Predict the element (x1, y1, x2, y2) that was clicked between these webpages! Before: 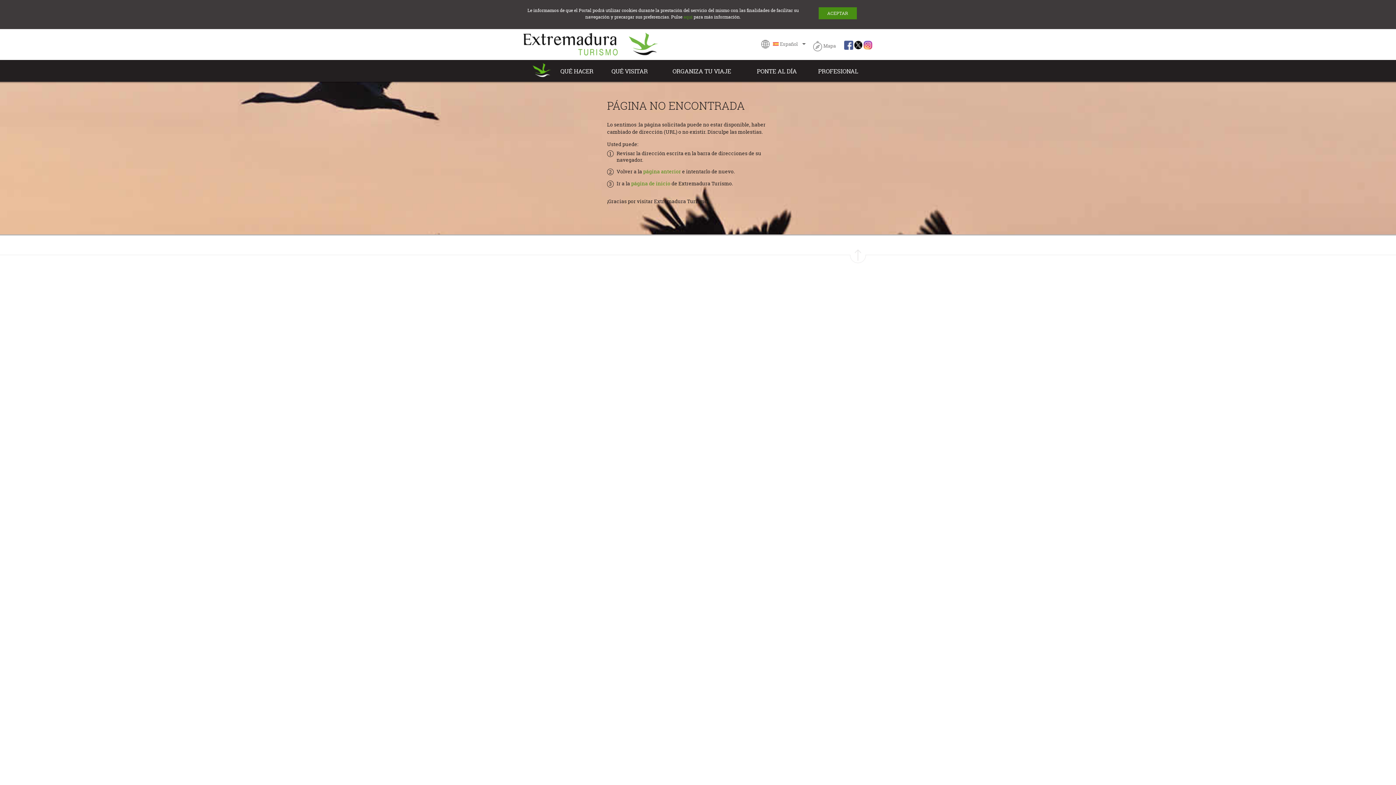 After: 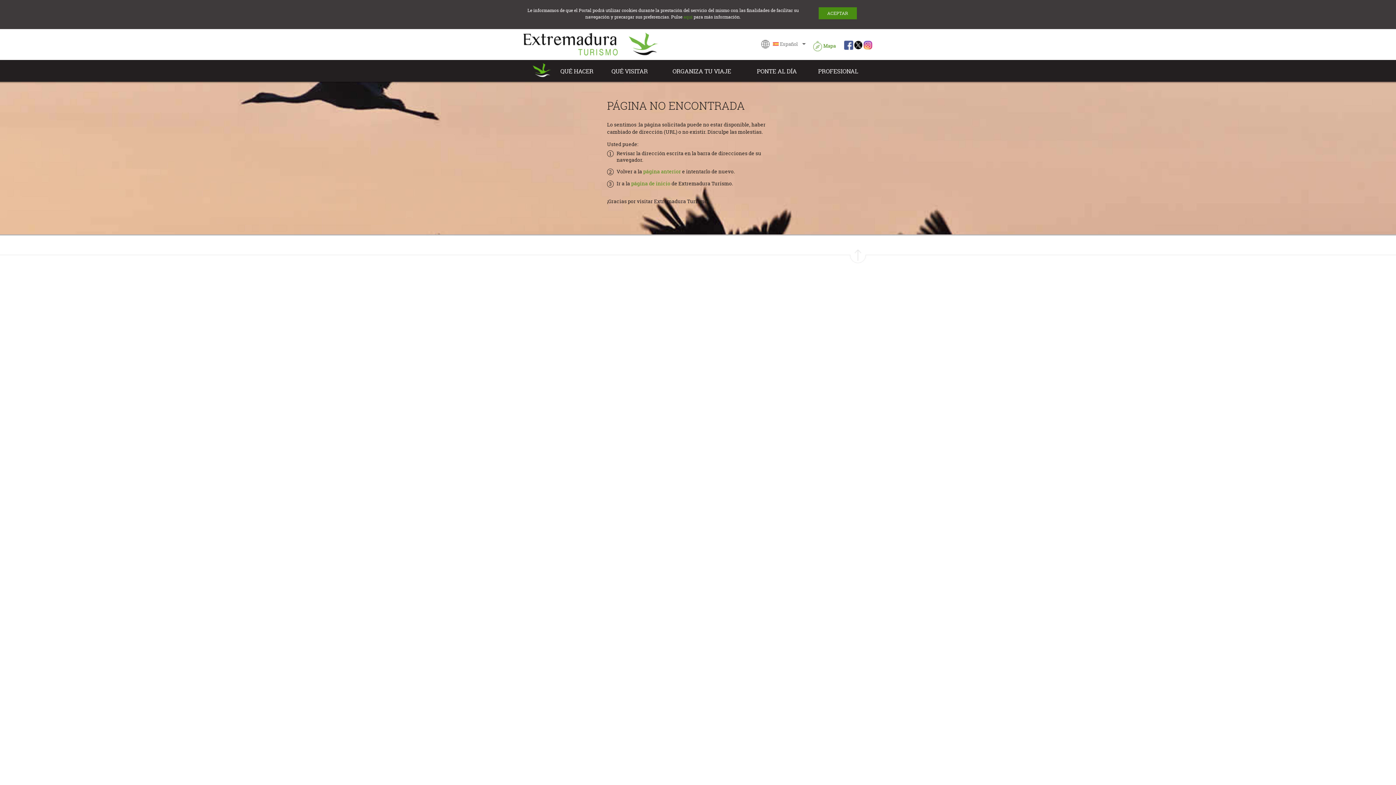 Action: bbox: (813, 40, 836, 51) label:  Mapa